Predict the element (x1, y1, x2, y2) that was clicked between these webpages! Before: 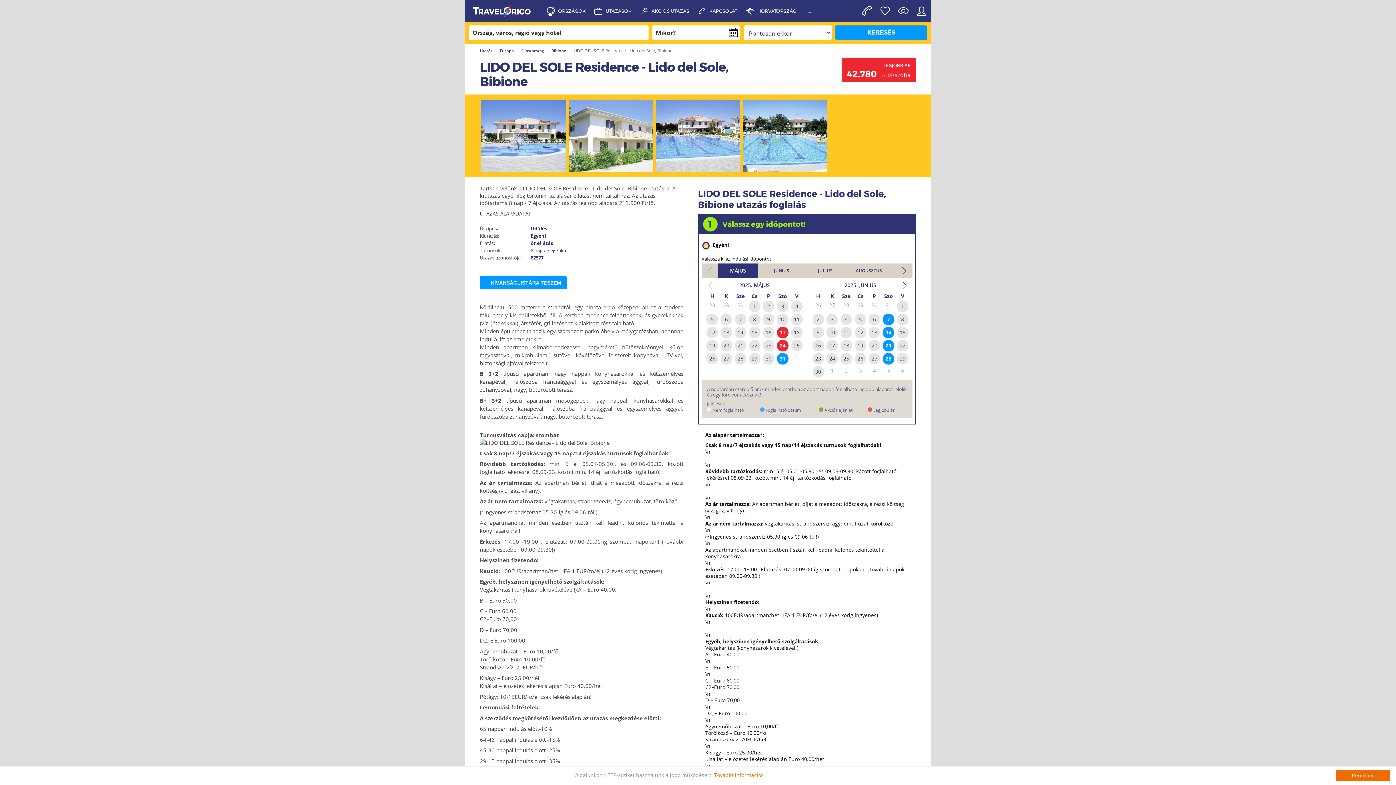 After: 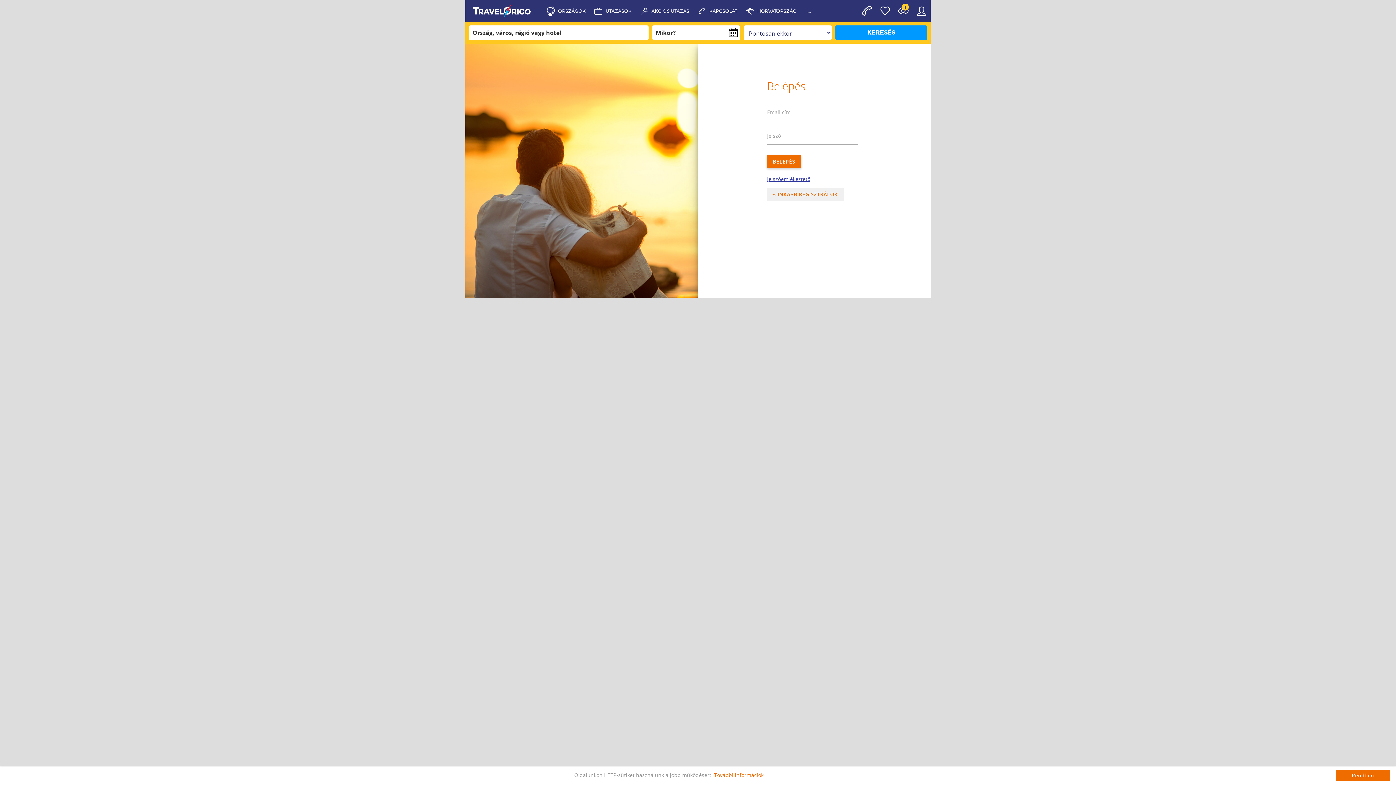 Action: label:   bbox: (912, 0, 930, 21)